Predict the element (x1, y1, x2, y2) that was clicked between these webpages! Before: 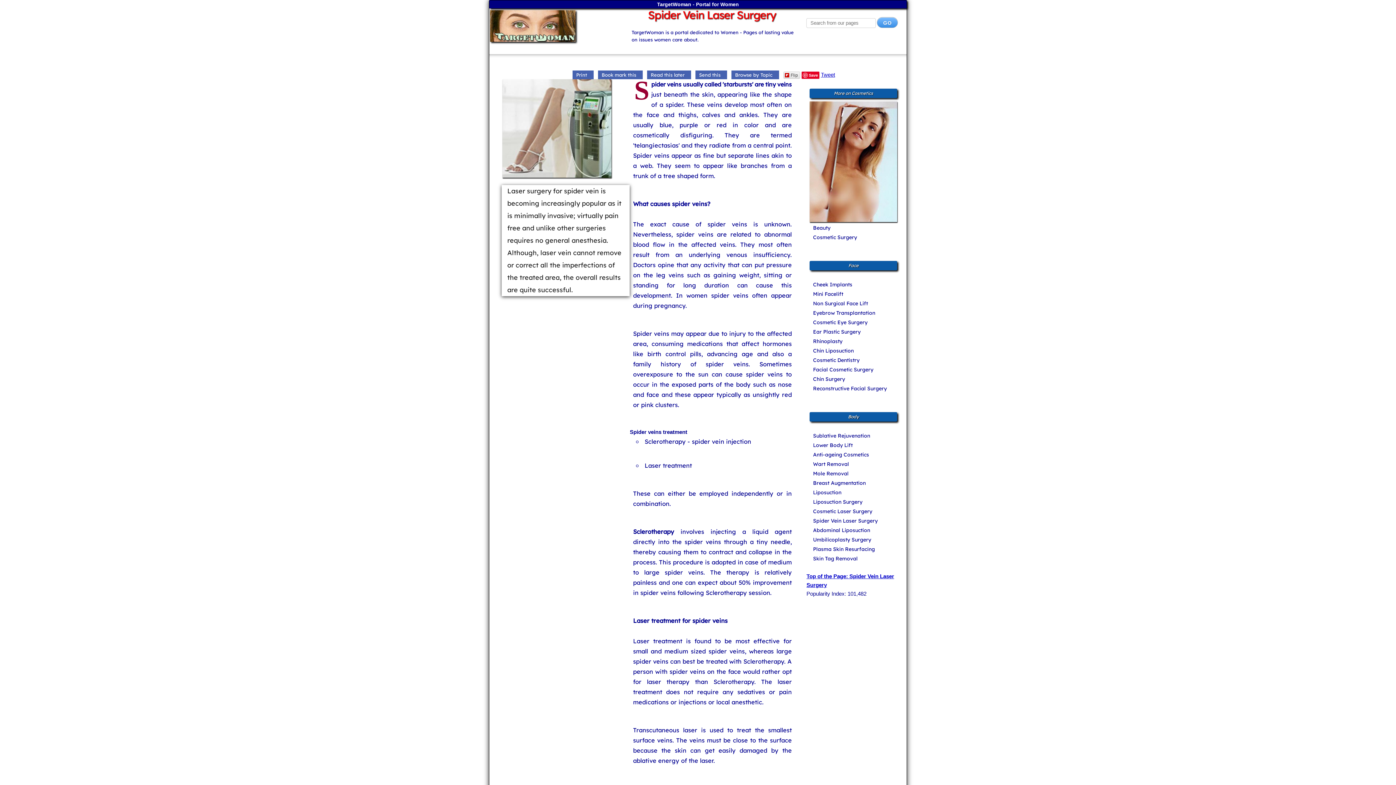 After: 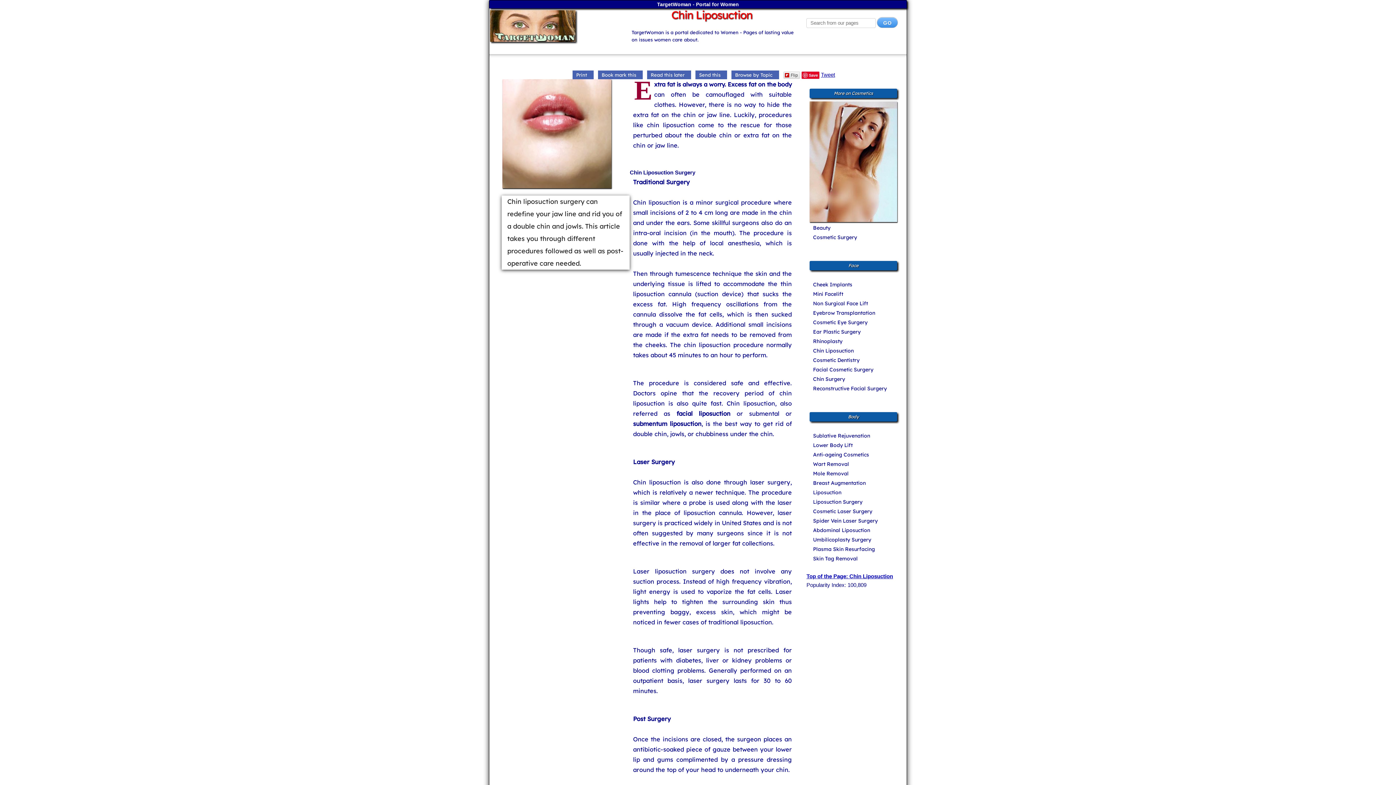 Action: label: Chin Liposuction bbox: (809, 347, 855, 354)